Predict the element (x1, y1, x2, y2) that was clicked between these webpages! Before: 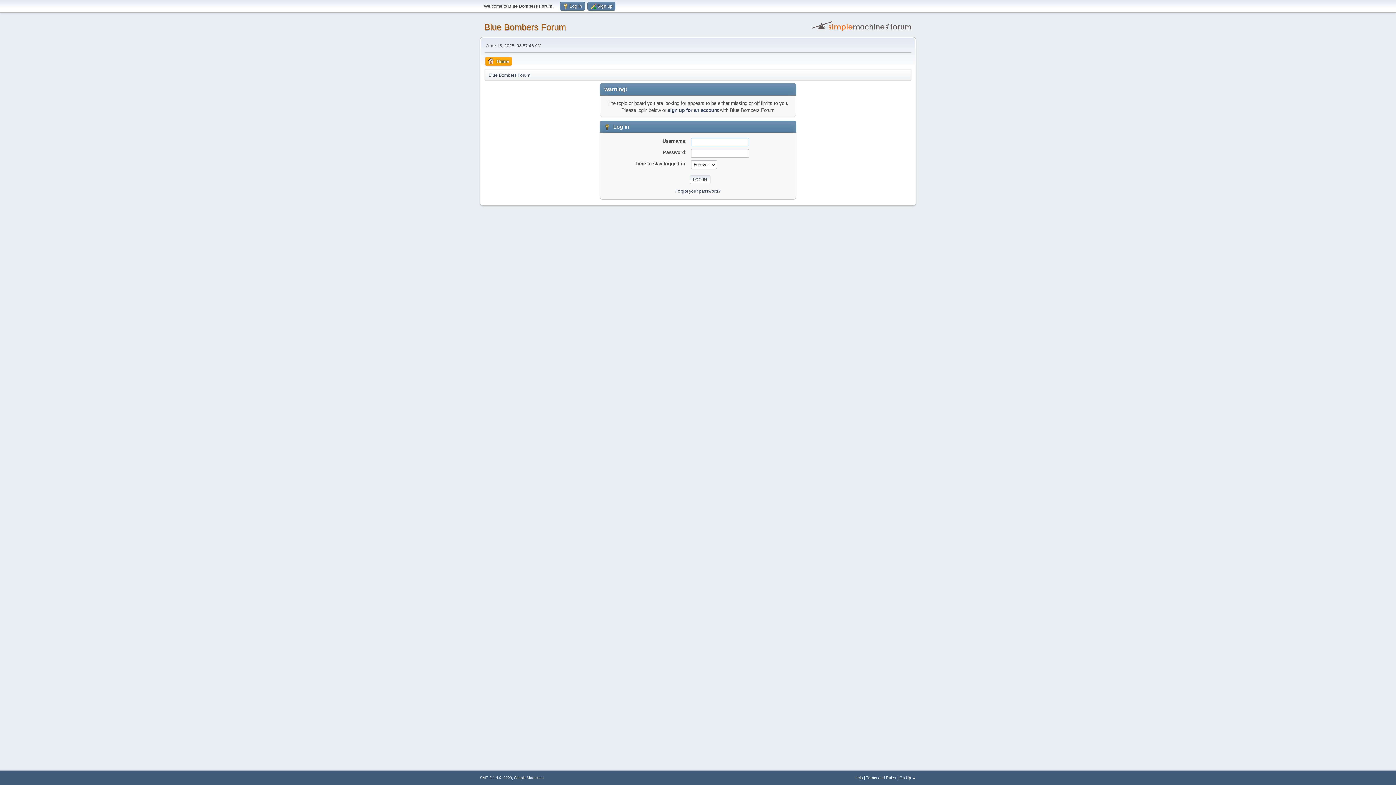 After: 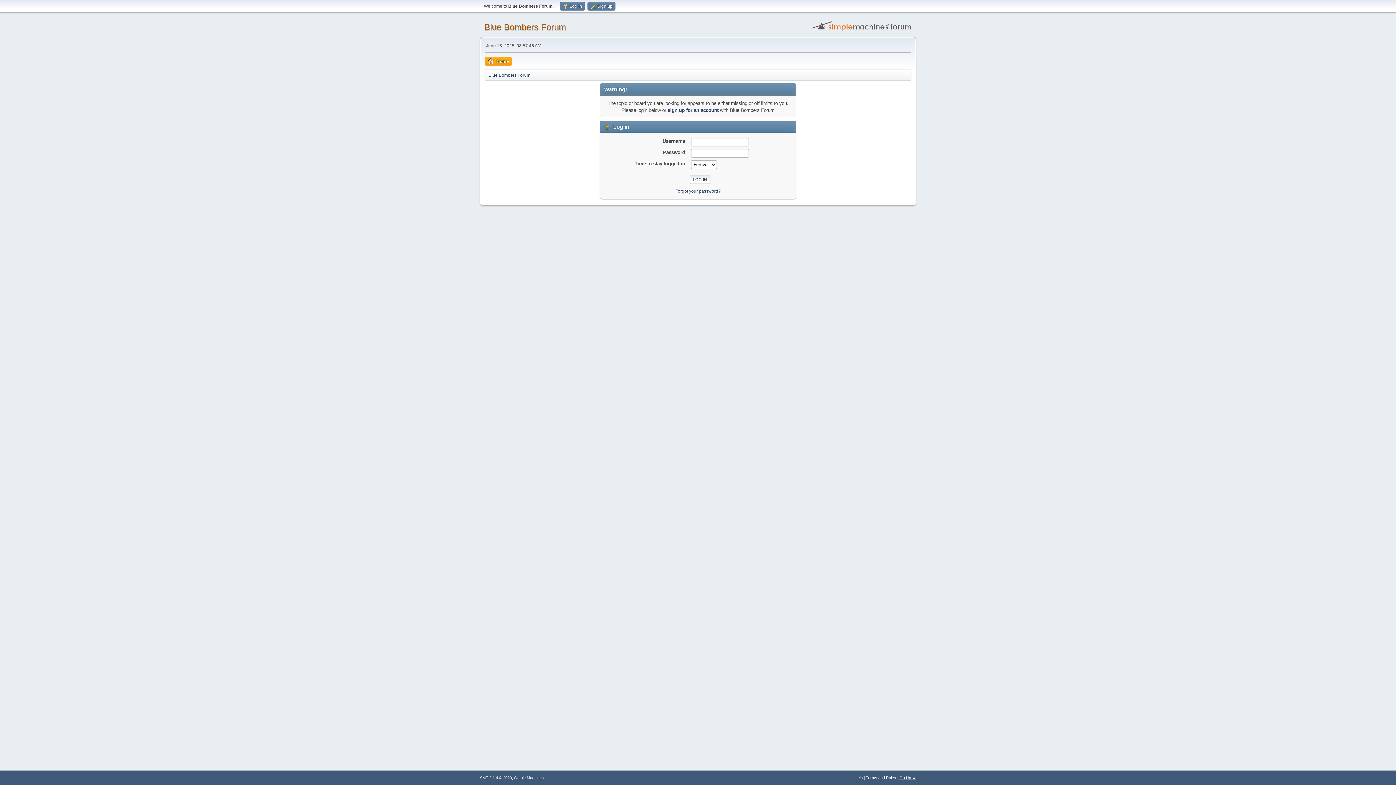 Action: label: Go Up ▲ bbox: (899, 776, 916, 780)